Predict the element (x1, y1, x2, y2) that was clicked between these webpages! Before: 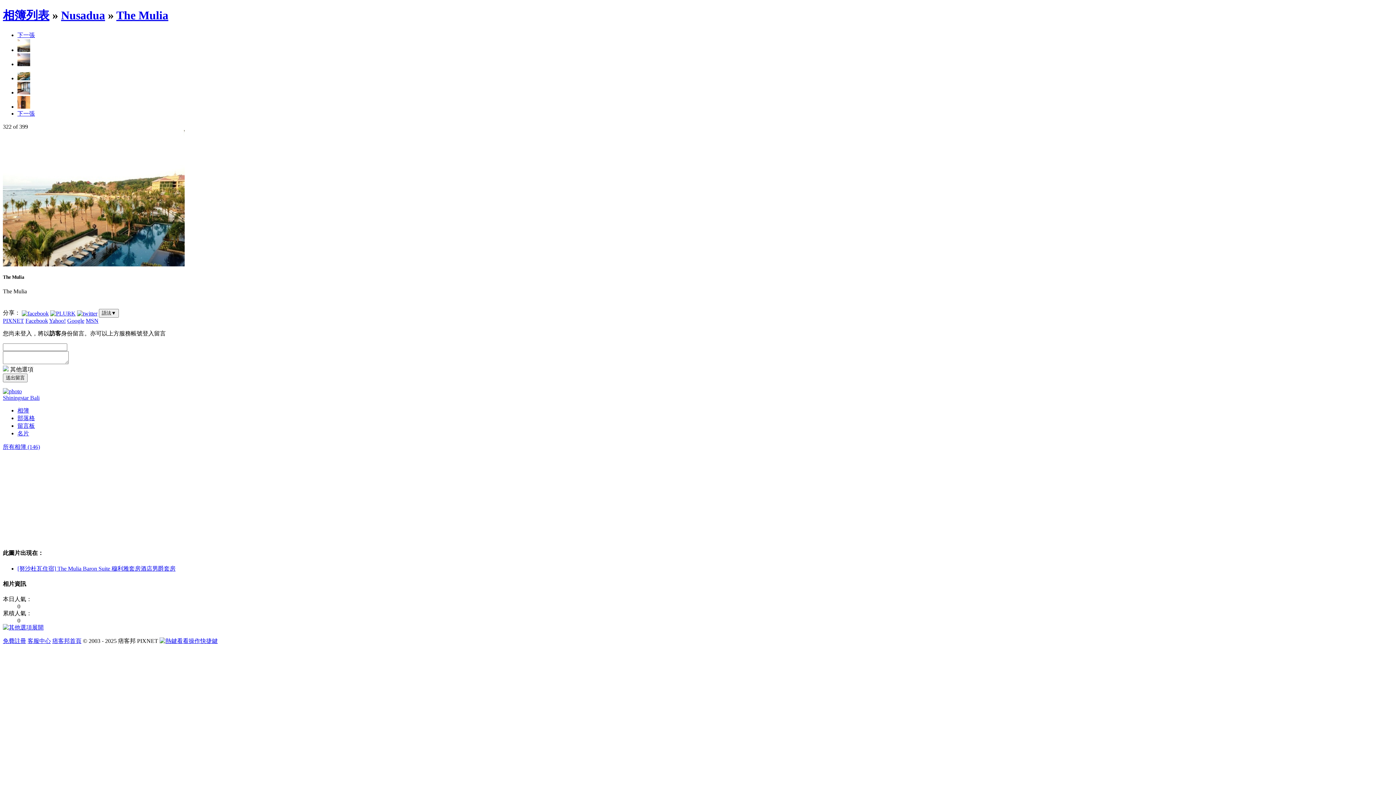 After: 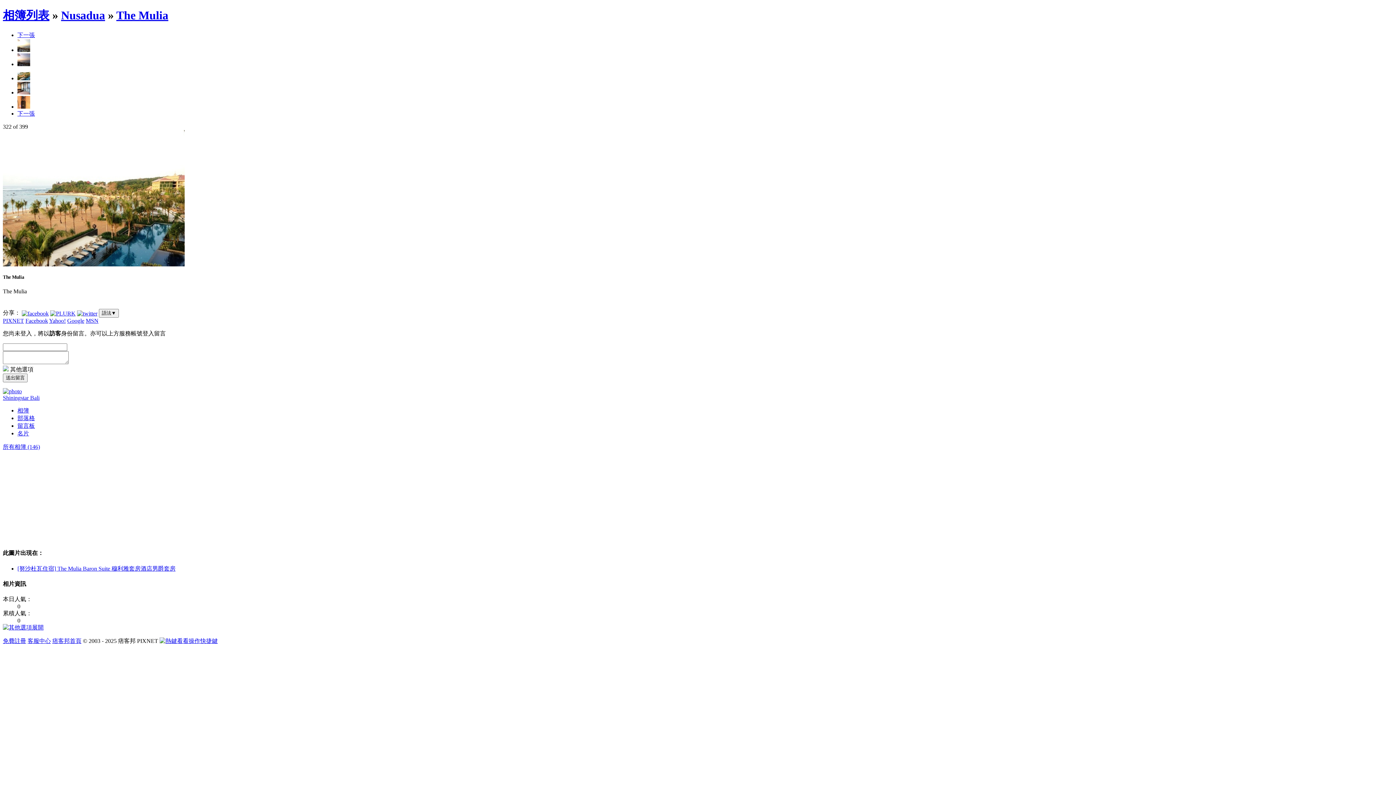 Action: label: 痞客邦首頁 bbox: (52, 638, 81, 644)